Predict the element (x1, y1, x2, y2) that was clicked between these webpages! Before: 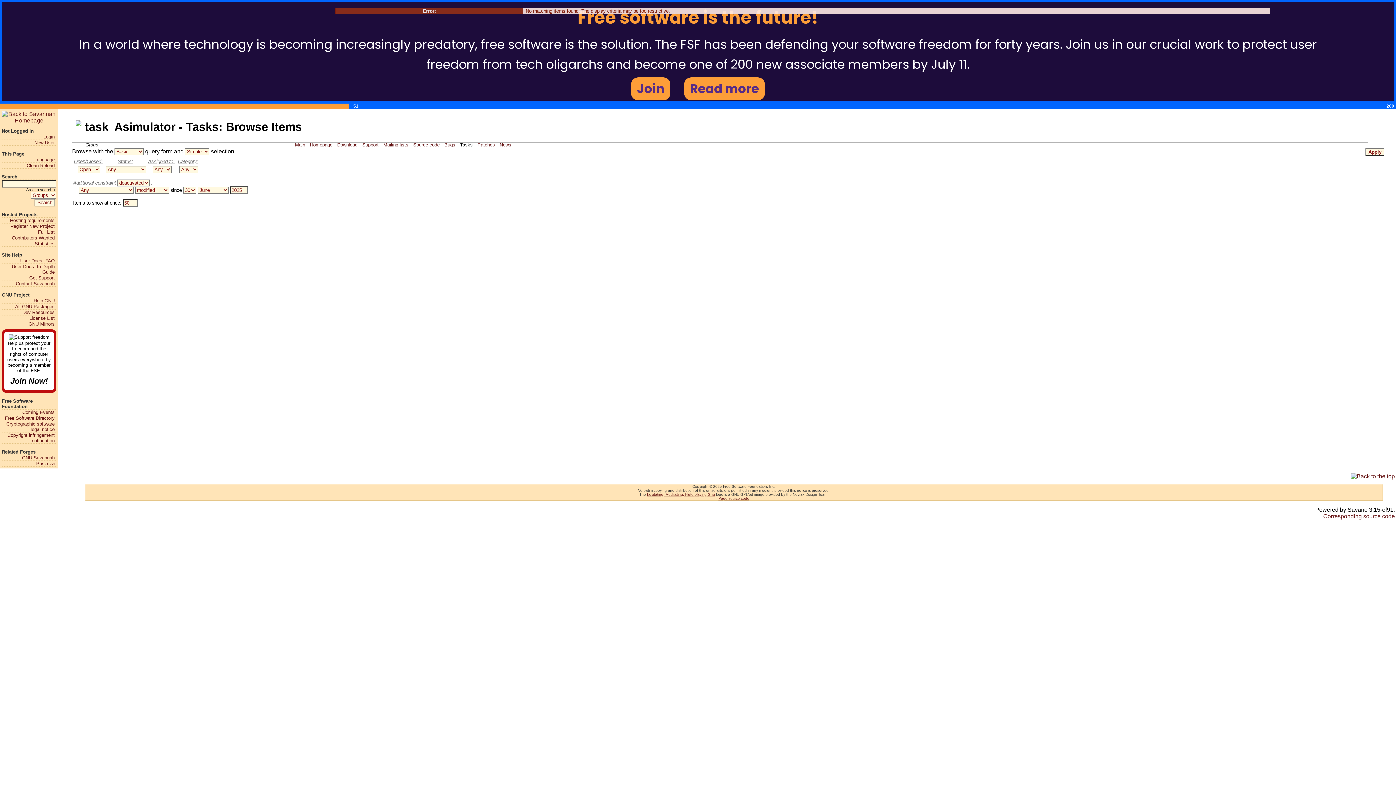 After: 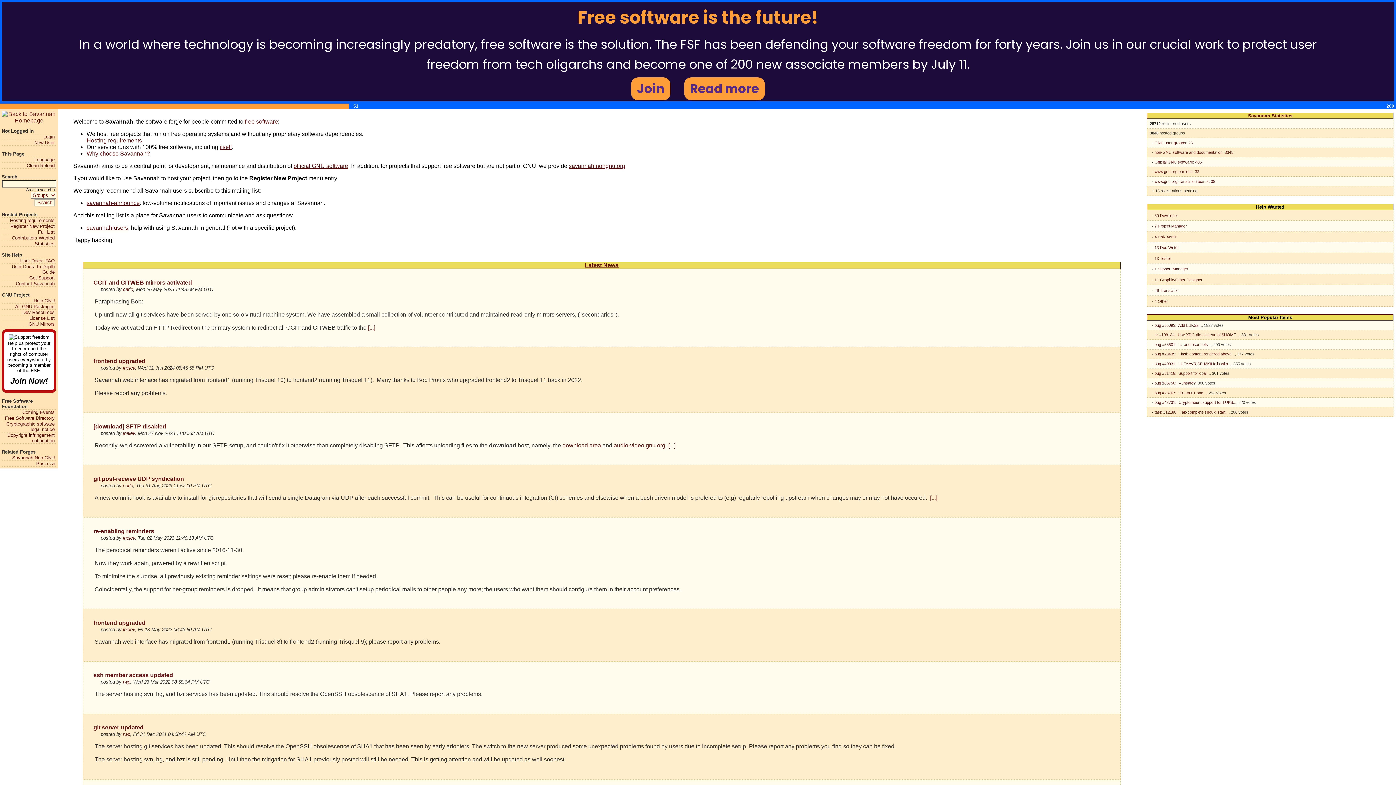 Action: label: GNU Savannah bbox: (1, 455, 54, 460)